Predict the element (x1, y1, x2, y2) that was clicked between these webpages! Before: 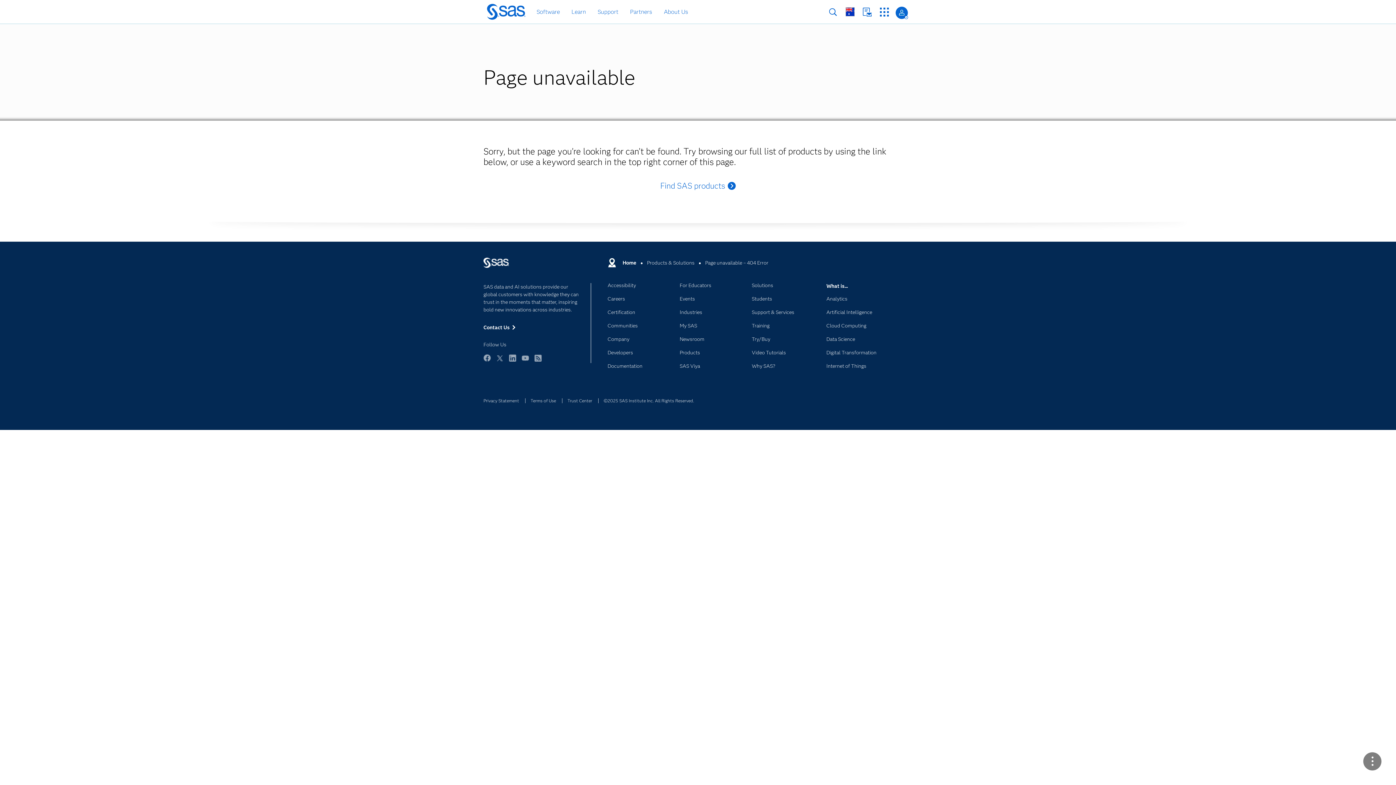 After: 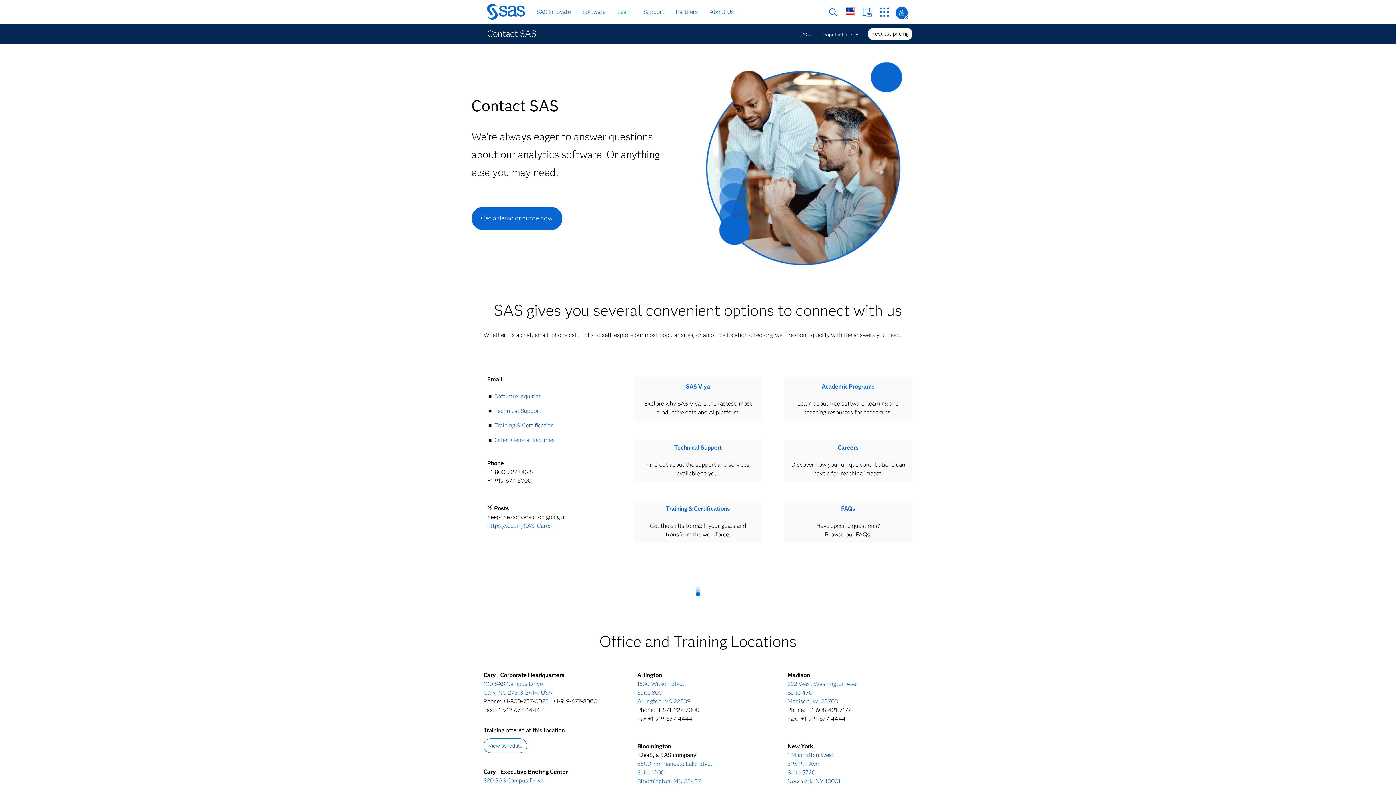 Action: label: Contact Us bbox: (862, 7, 872, 16)